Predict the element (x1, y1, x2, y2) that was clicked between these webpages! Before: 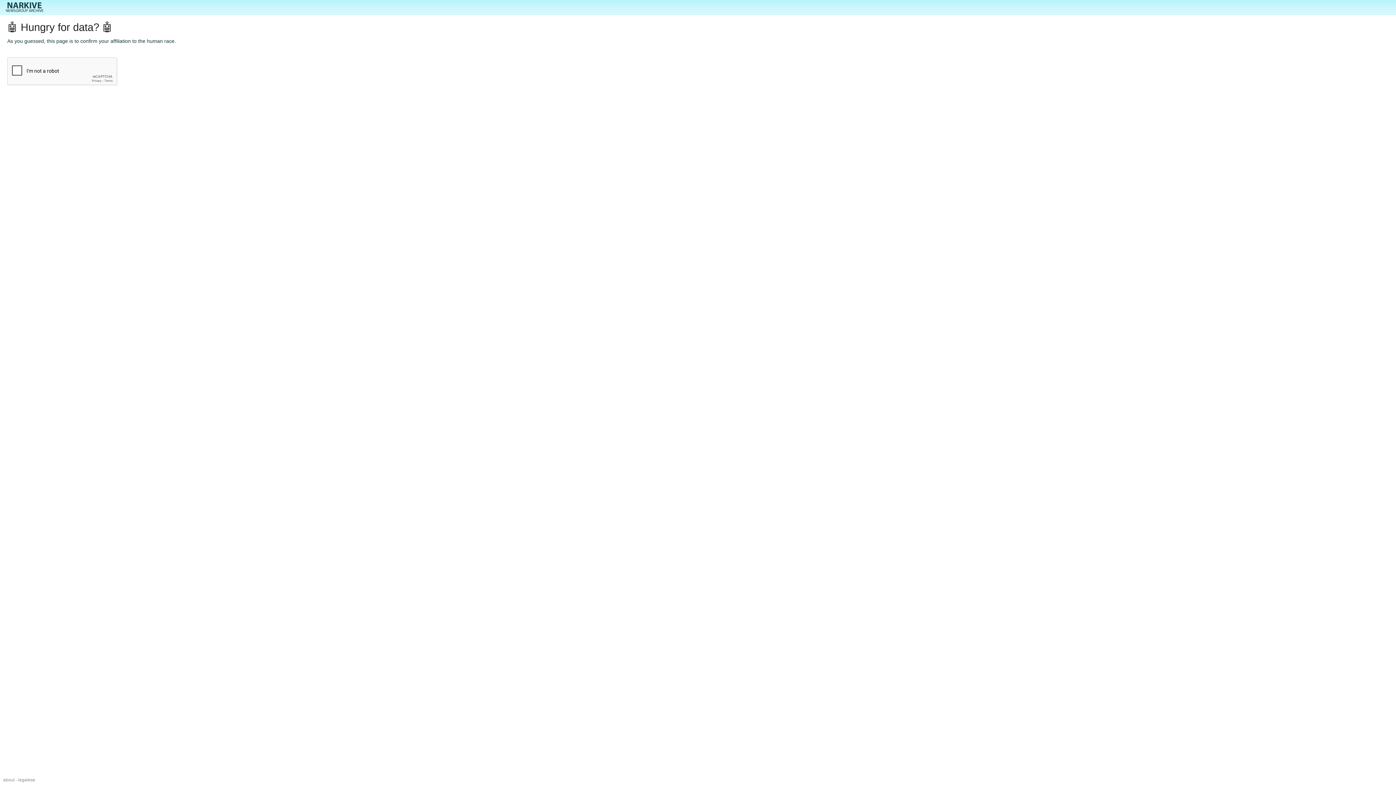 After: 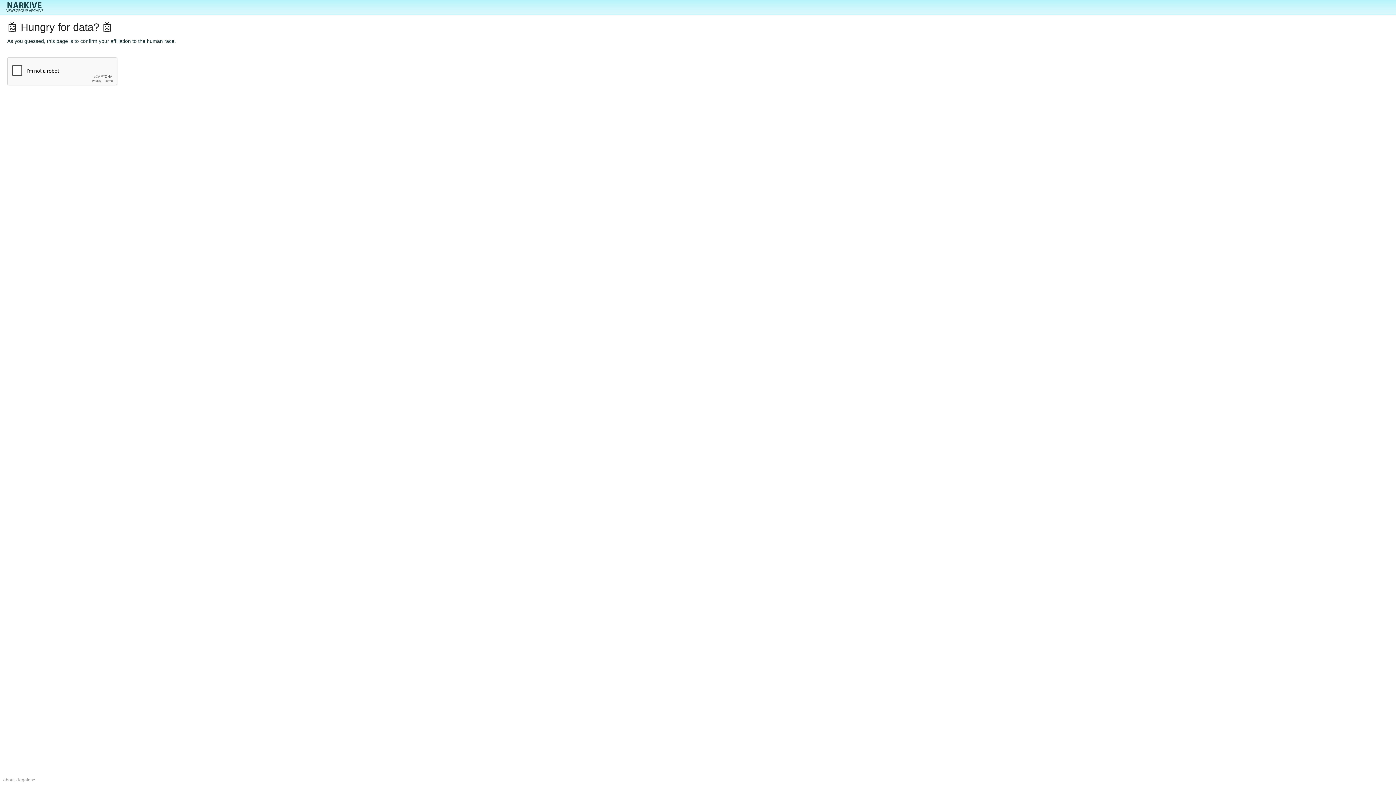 Action: bbox: (0, 0, 48, 14)